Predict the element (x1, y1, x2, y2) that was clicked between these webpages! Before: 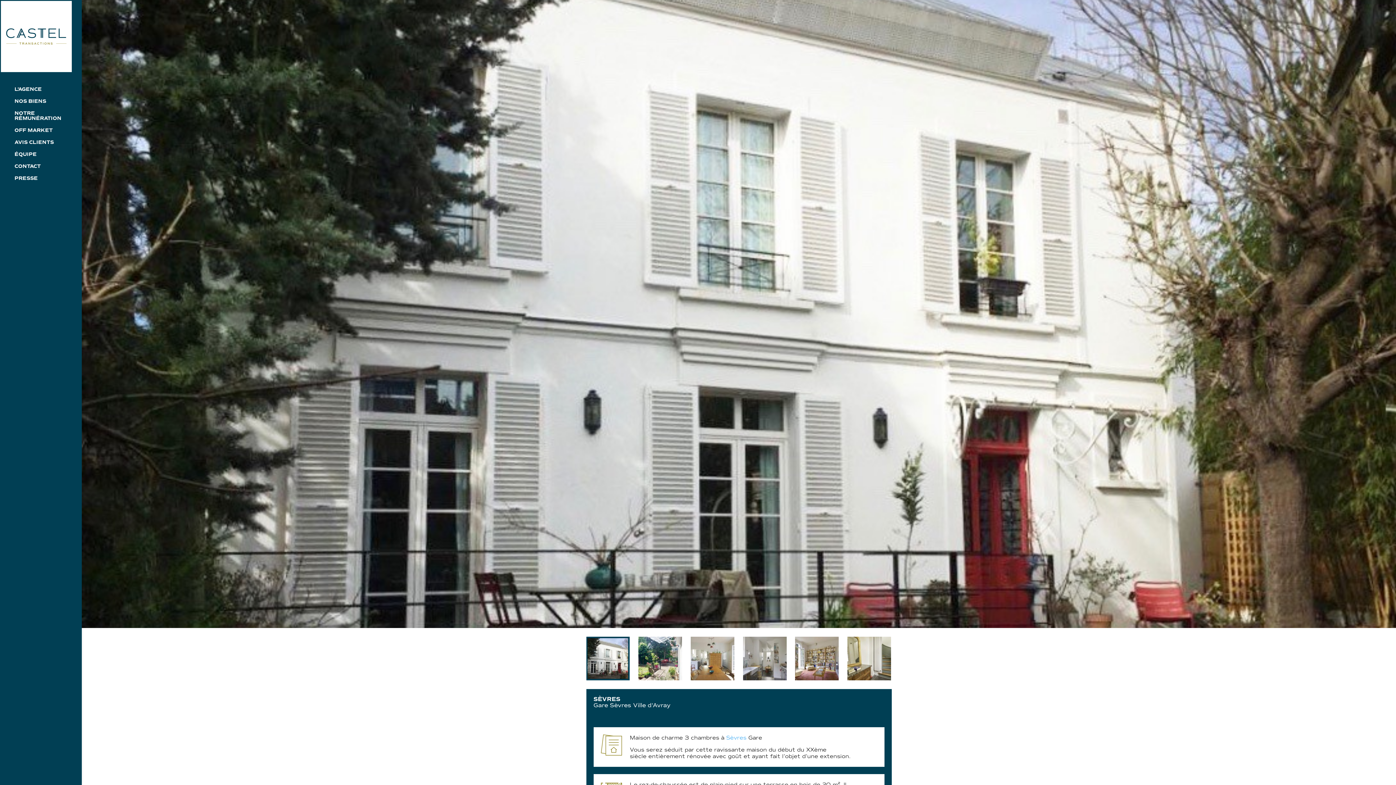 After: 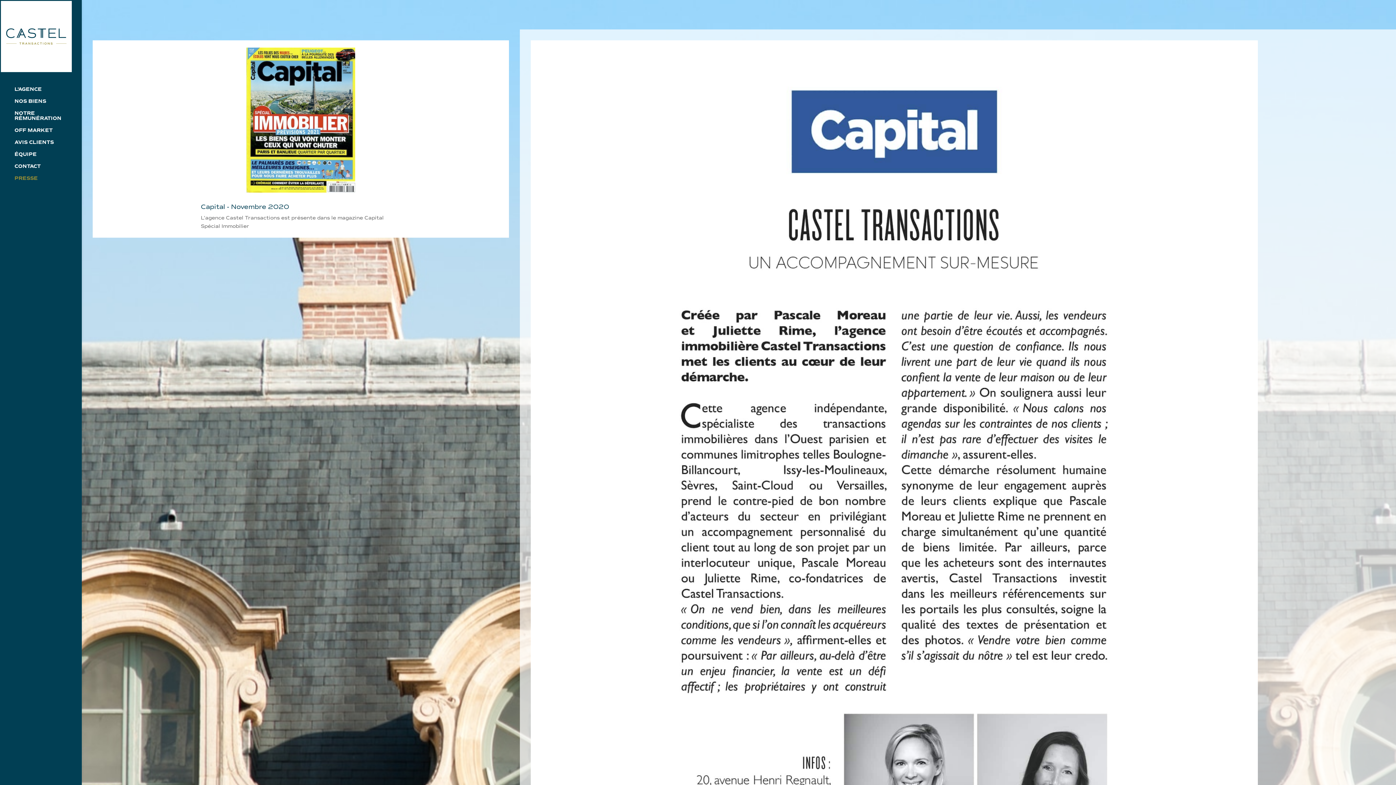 Action: label: PRESSE bbox: (14, 176, 81, 188)